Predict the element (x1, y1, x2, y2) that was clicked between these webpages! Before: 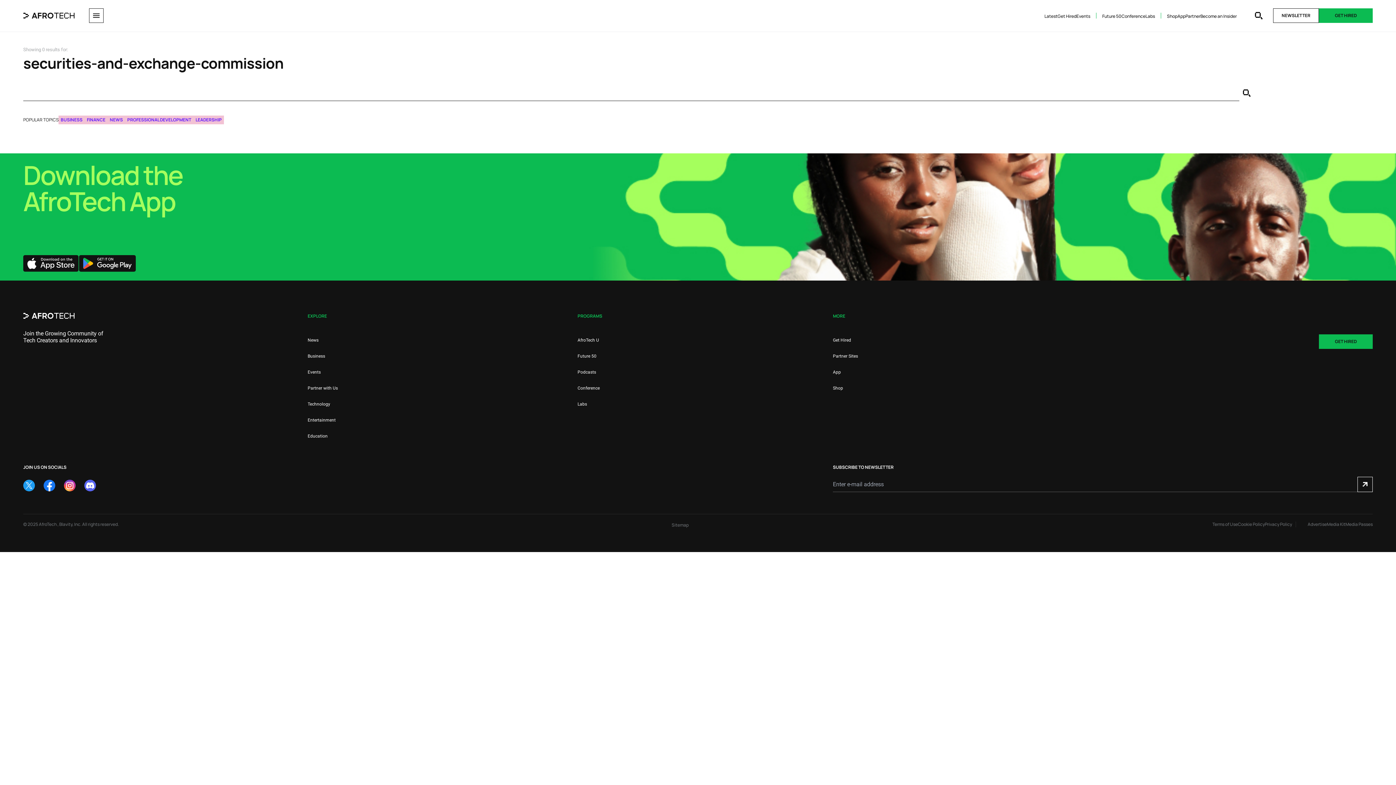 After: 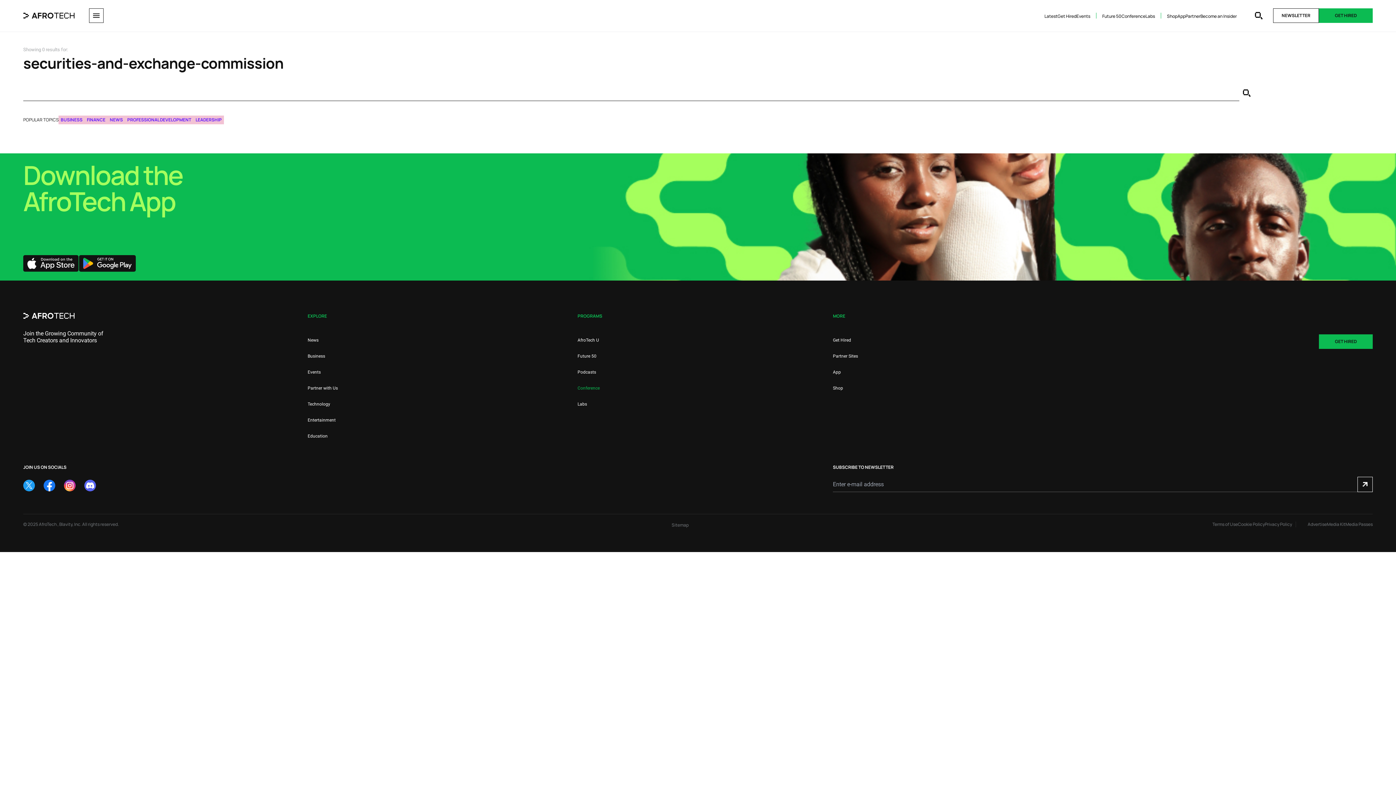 Action: bbox: (577, 385, 599, 390) label: Conference